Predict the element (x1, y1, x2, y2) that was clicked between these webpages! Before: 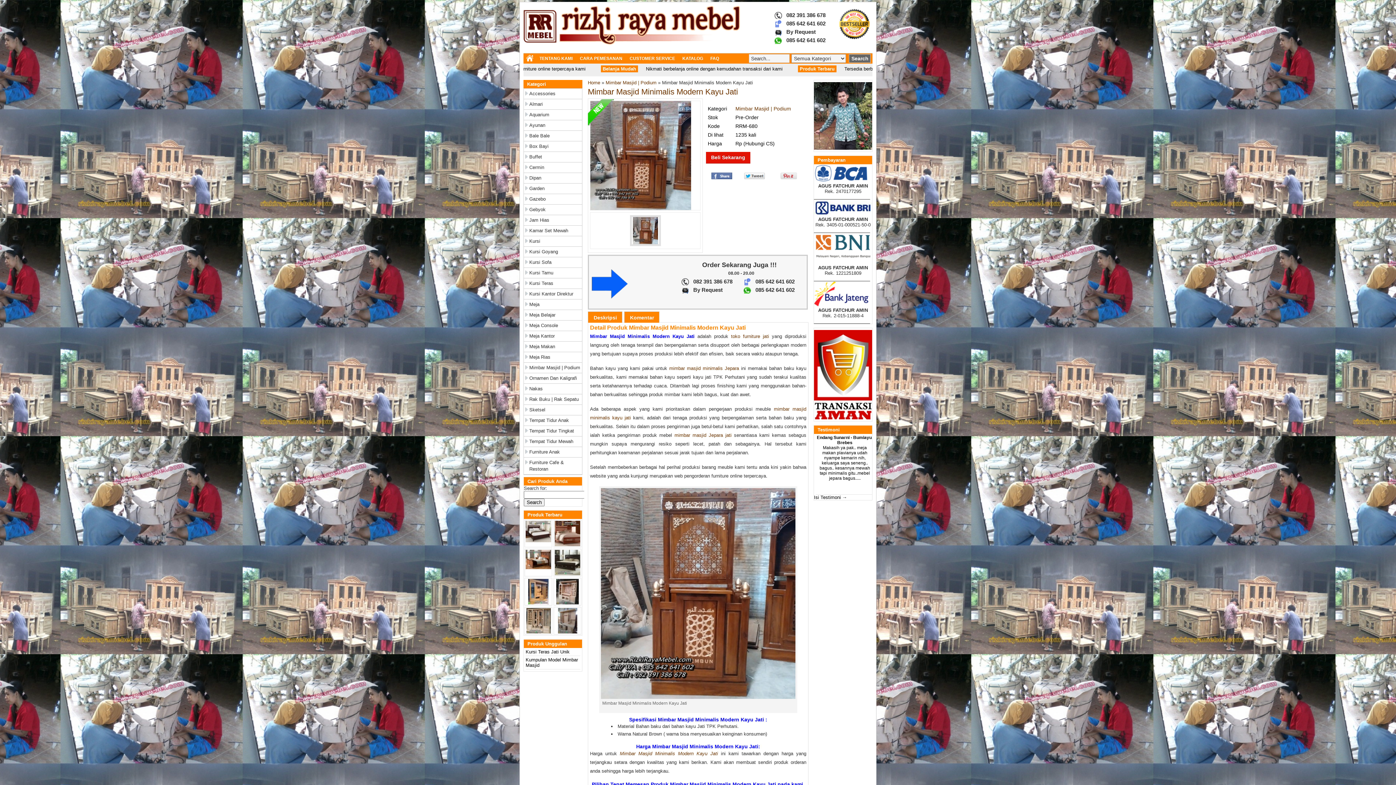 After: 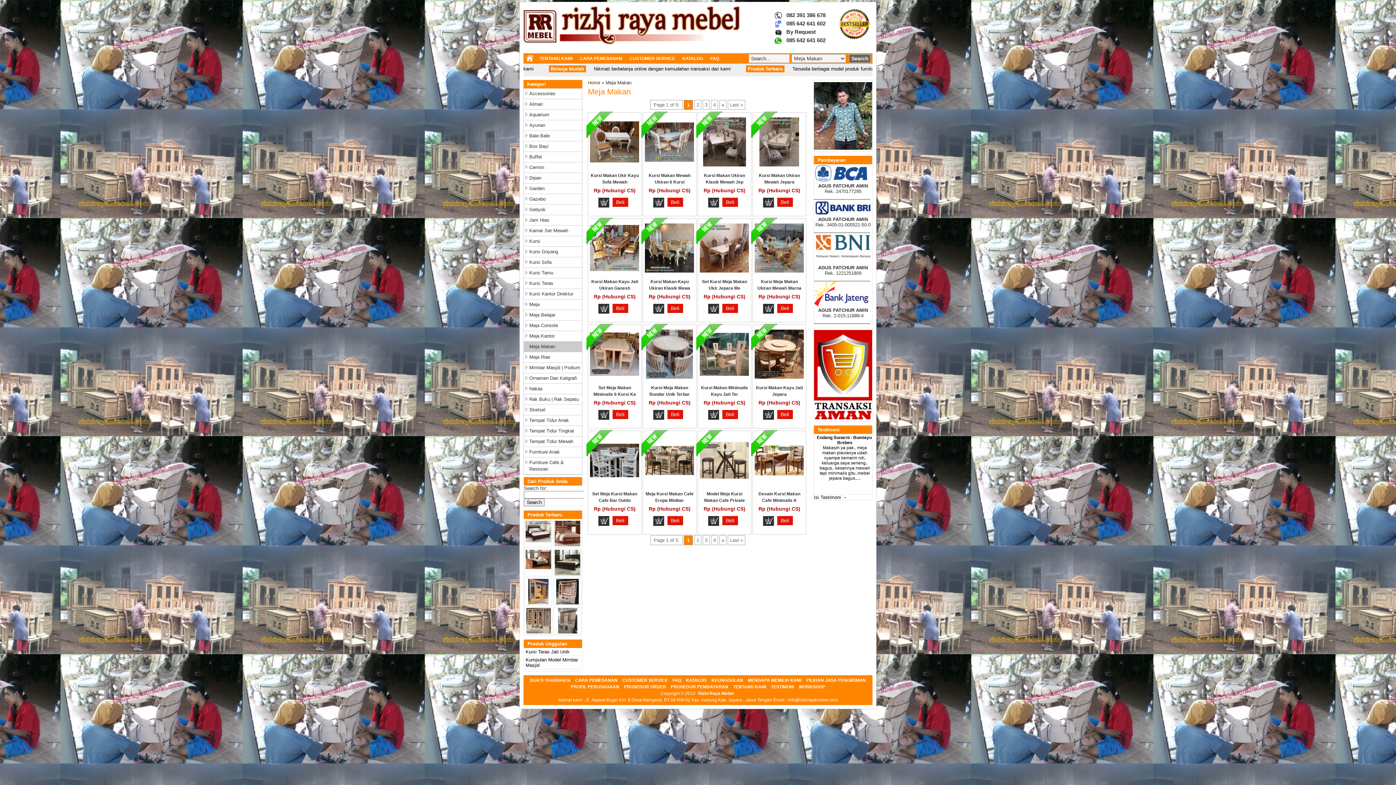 Action: label: Meja Makan bbox: (524, 341, 582, 352)